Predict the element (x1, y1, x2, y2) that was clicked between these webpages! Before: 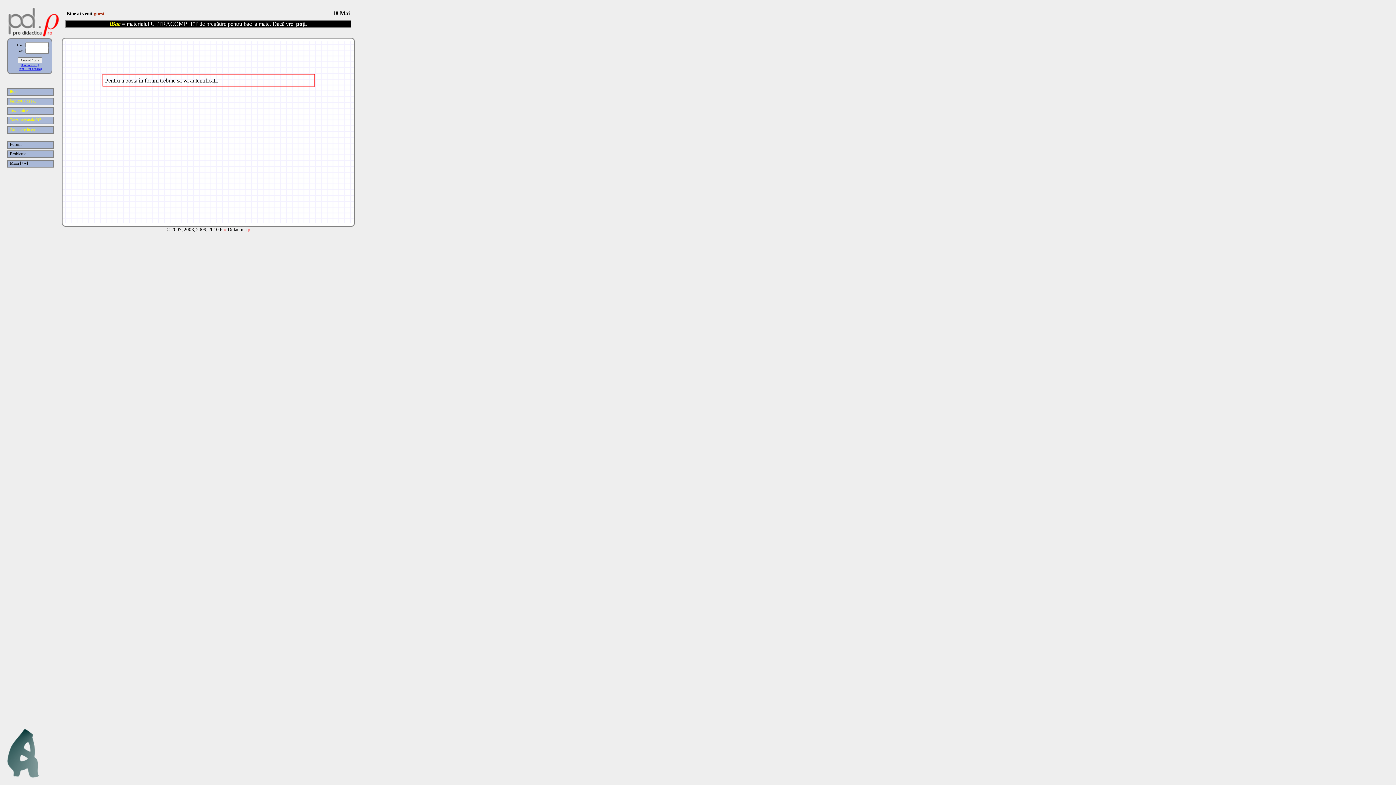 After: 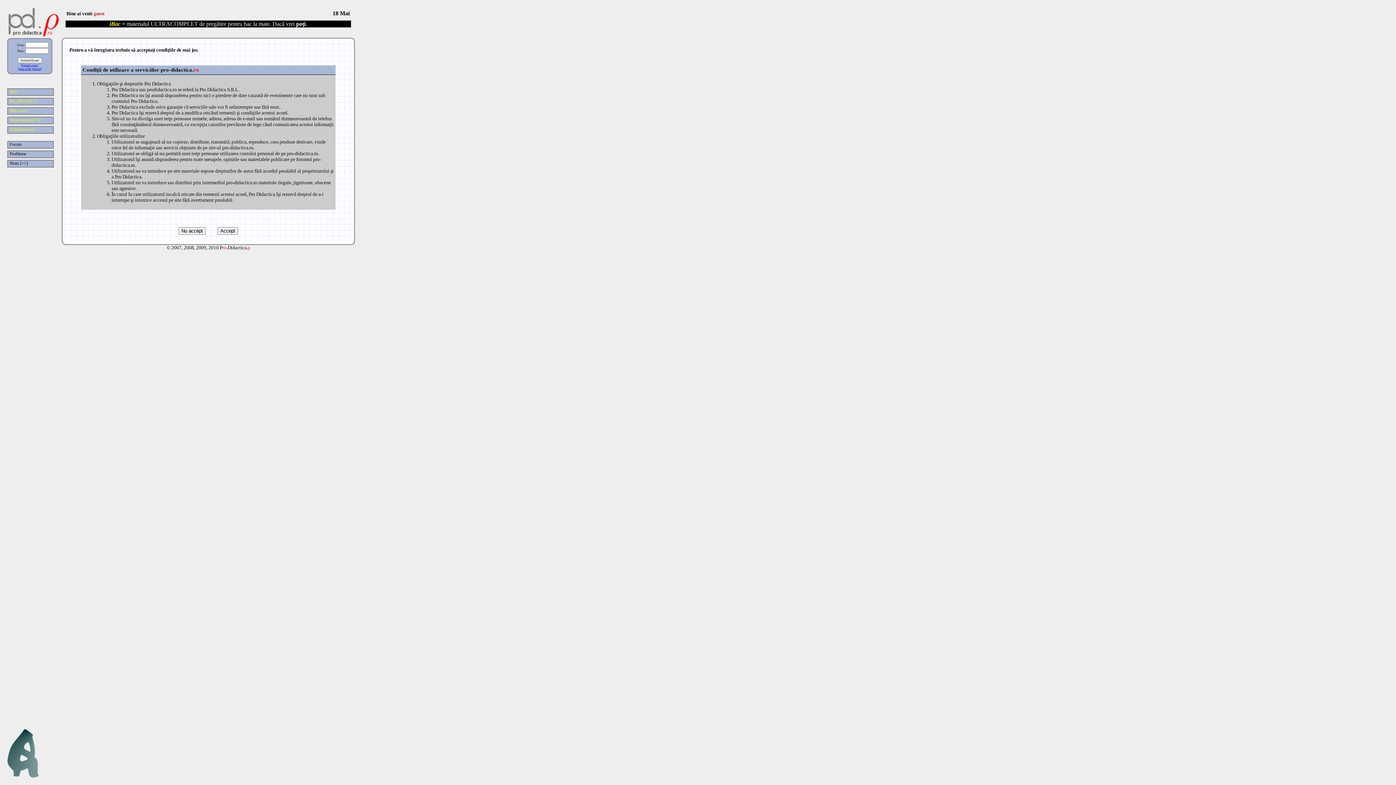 Action: label: [Creare cont] bbox: (20, 63, 38, 66)